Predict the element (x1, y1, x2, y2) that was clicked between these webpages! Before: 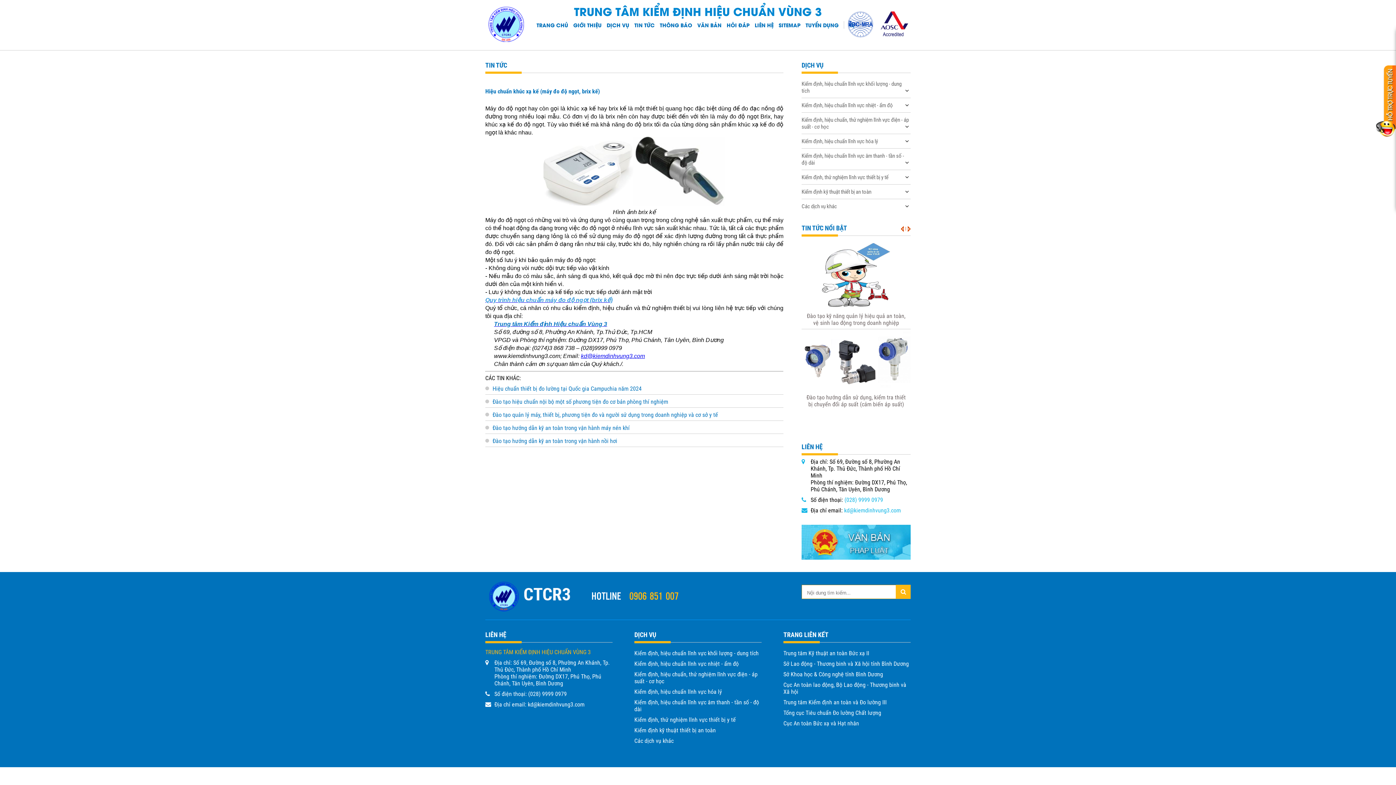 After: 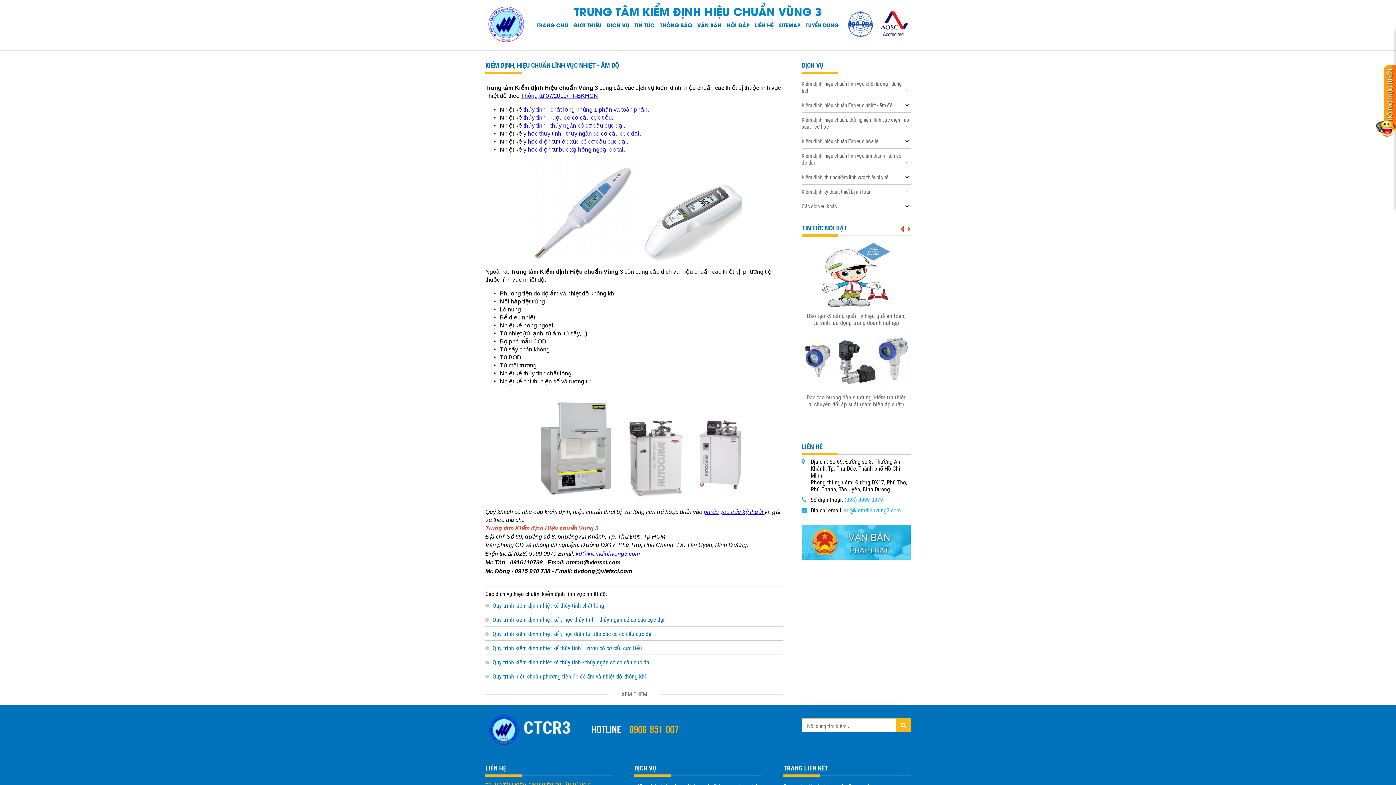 Action: label: Kiểm định, hiệu chuẩn lĩnh vực nhiệt - ẩm độ bbox: (634, 658, 761, 669)